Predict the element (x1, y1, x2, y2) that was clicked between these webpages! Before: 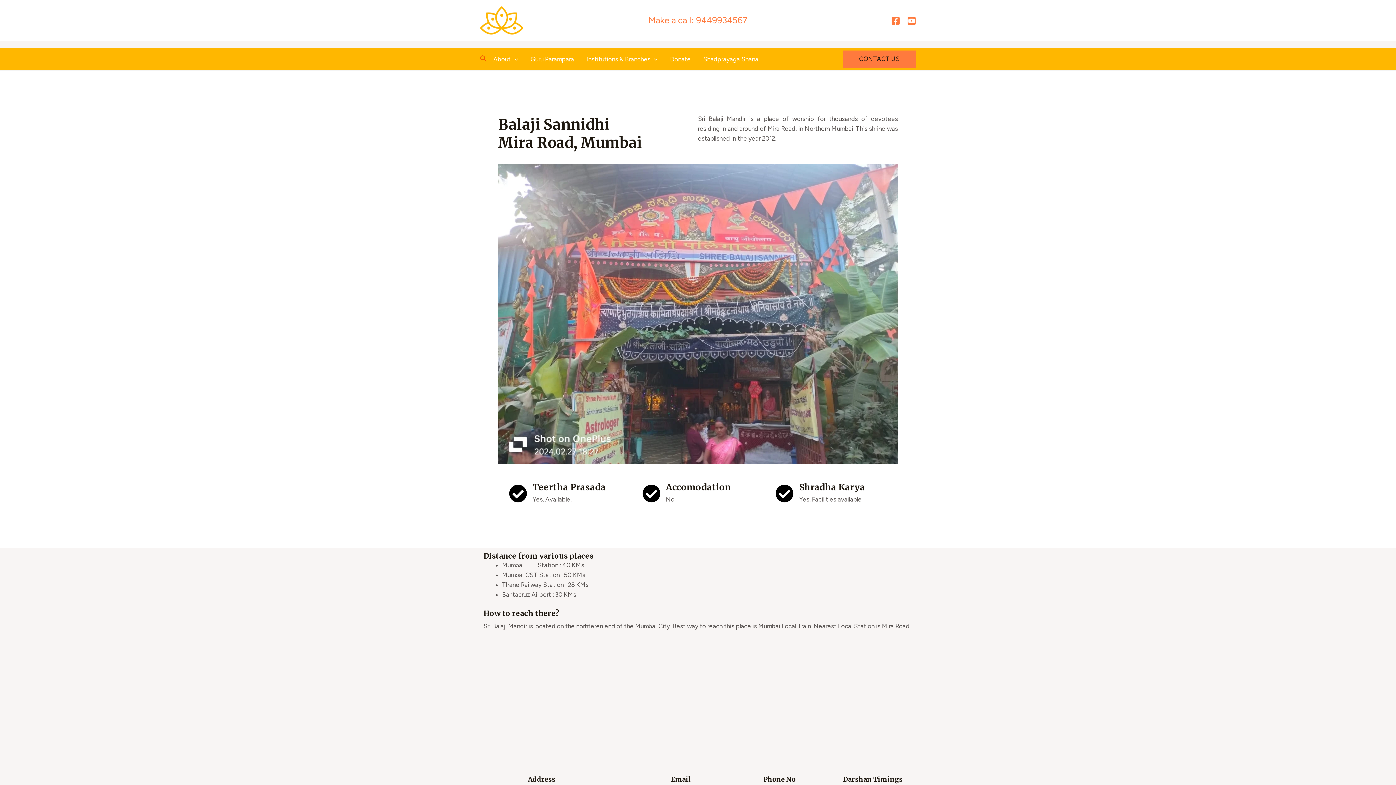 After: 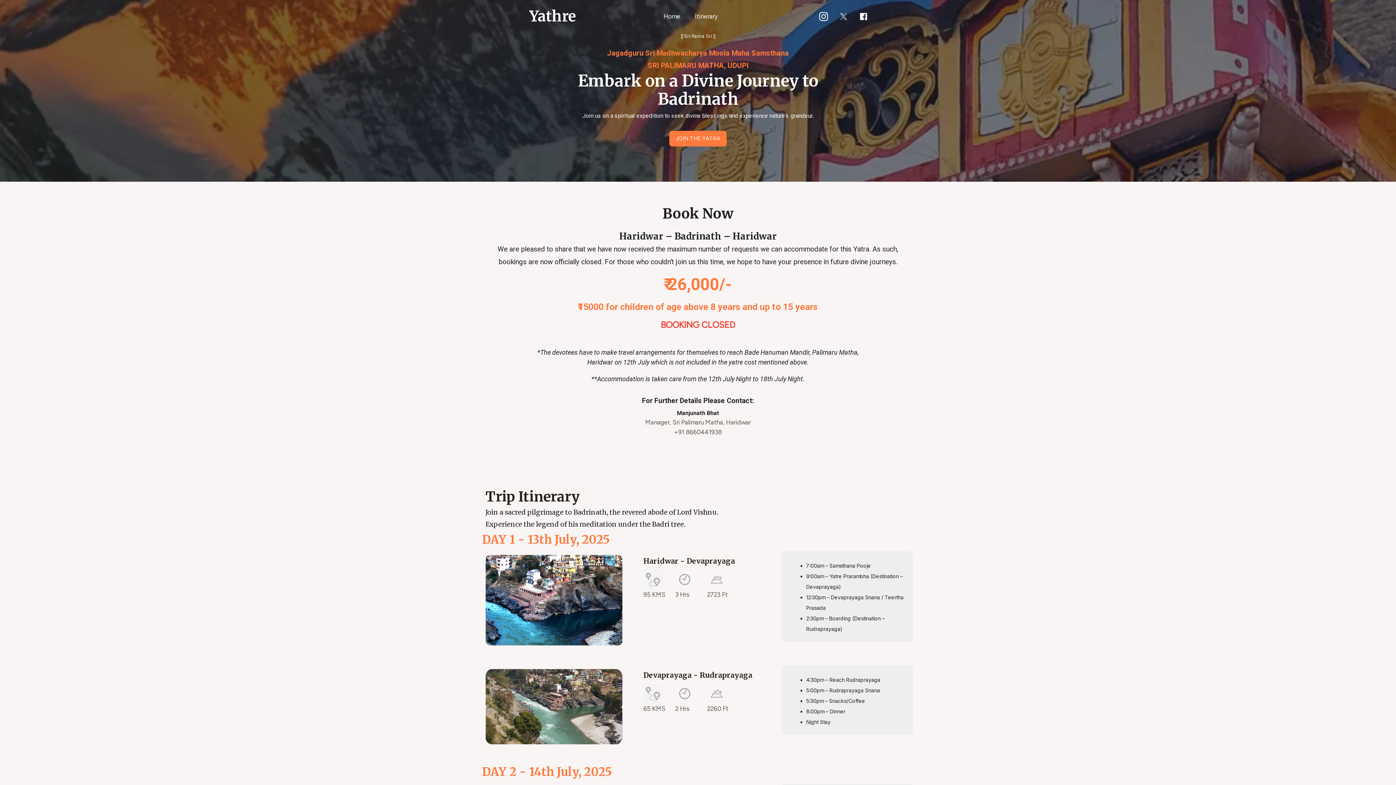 Action: label: Shadprayaga Snana bbox: (697, 48, 764, 70)